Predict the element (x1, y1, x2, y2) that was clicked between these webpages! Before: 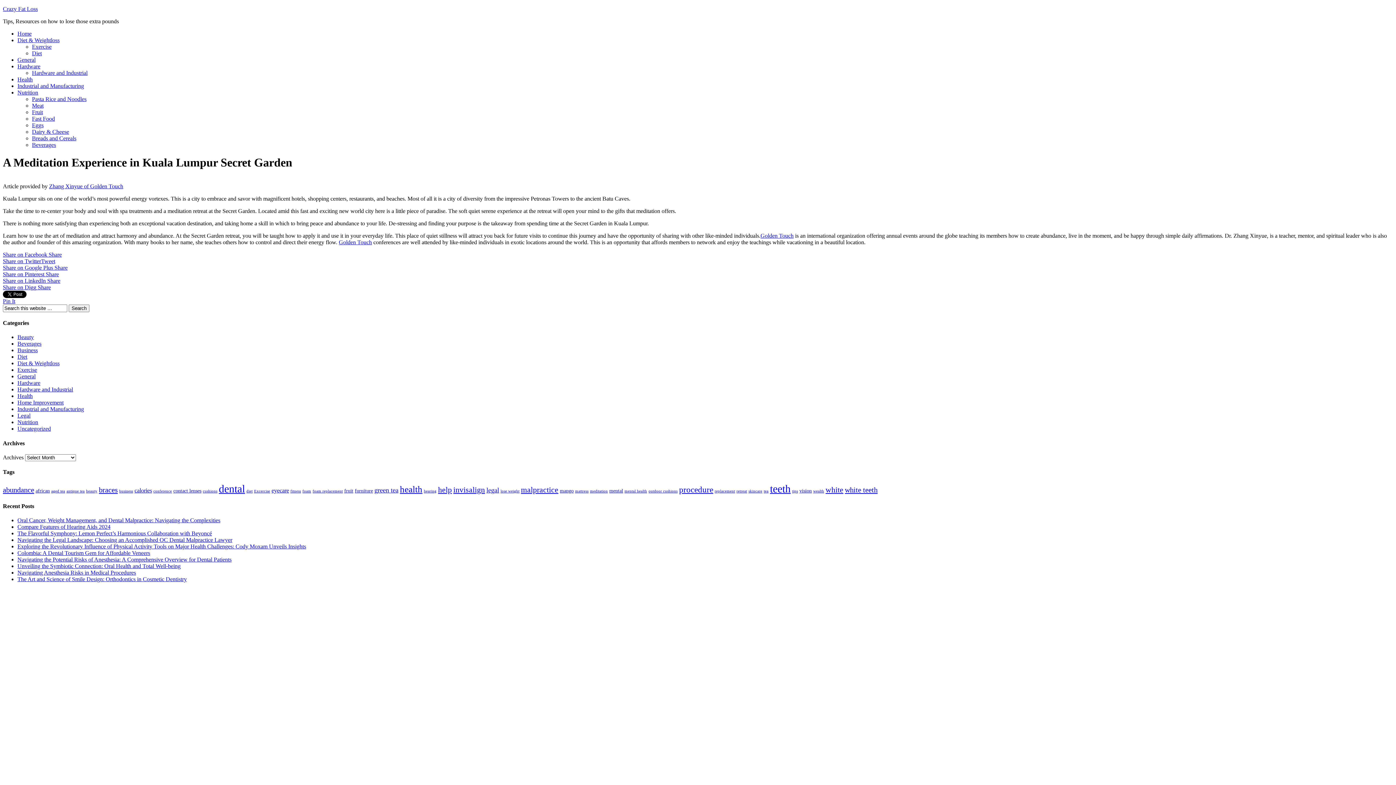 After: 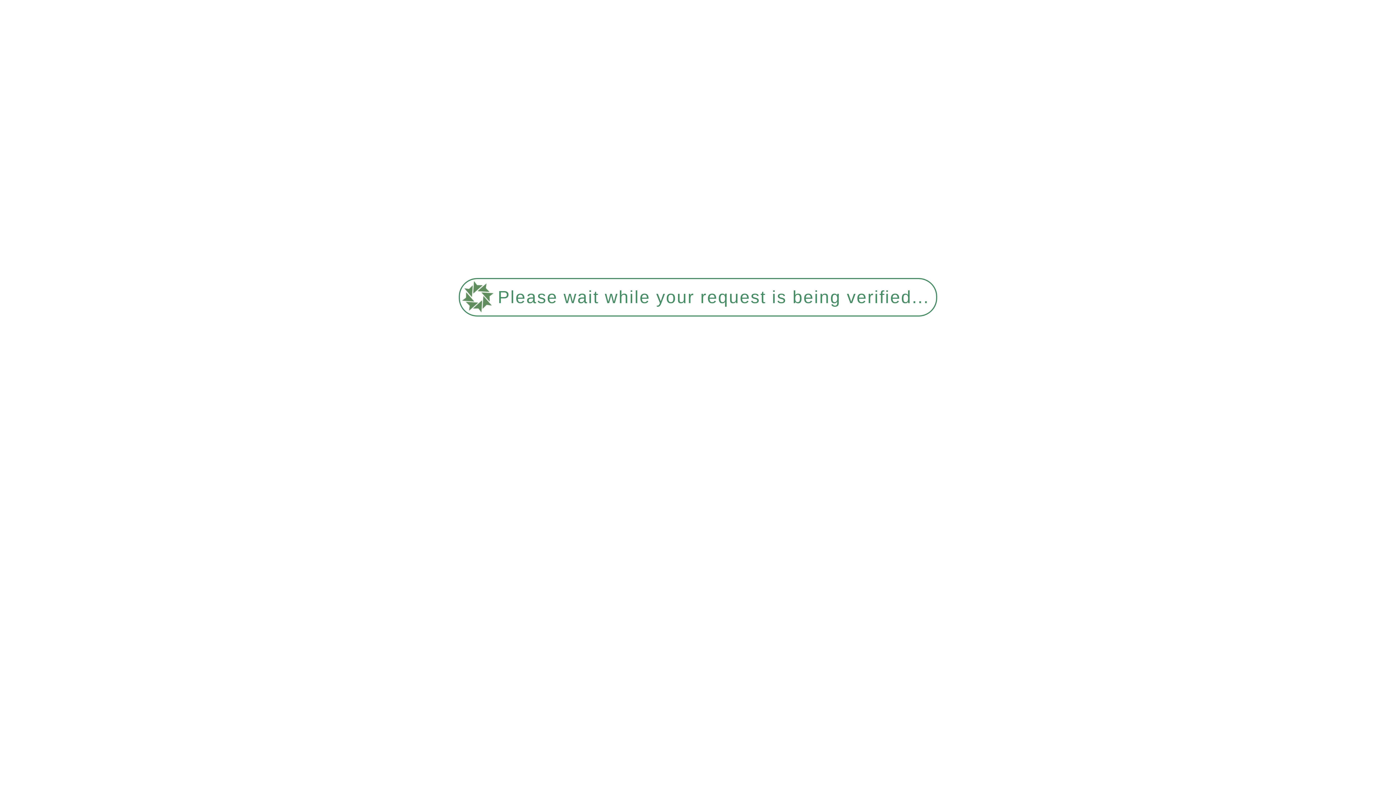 Action: label: retreat (2 items) bbox: (736, 489, 747, 493)